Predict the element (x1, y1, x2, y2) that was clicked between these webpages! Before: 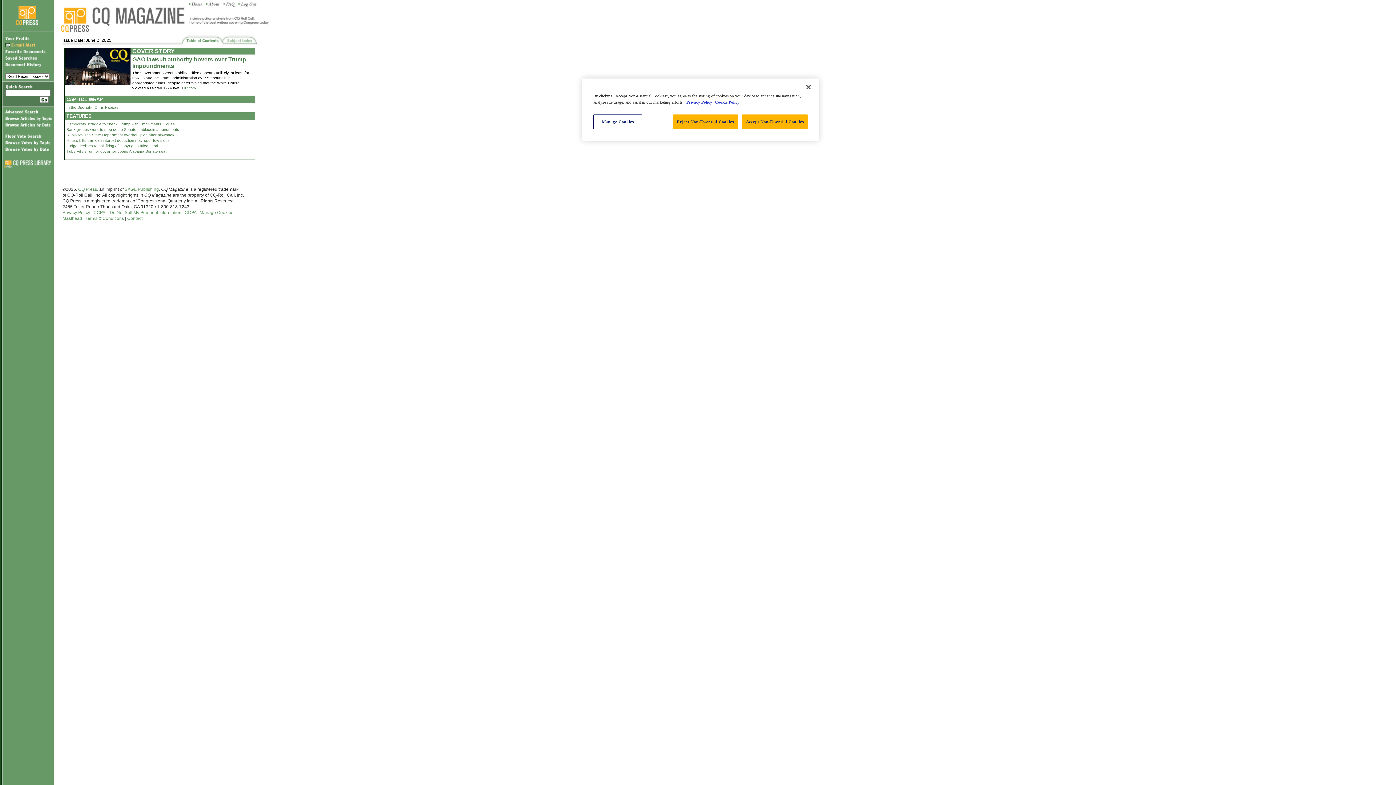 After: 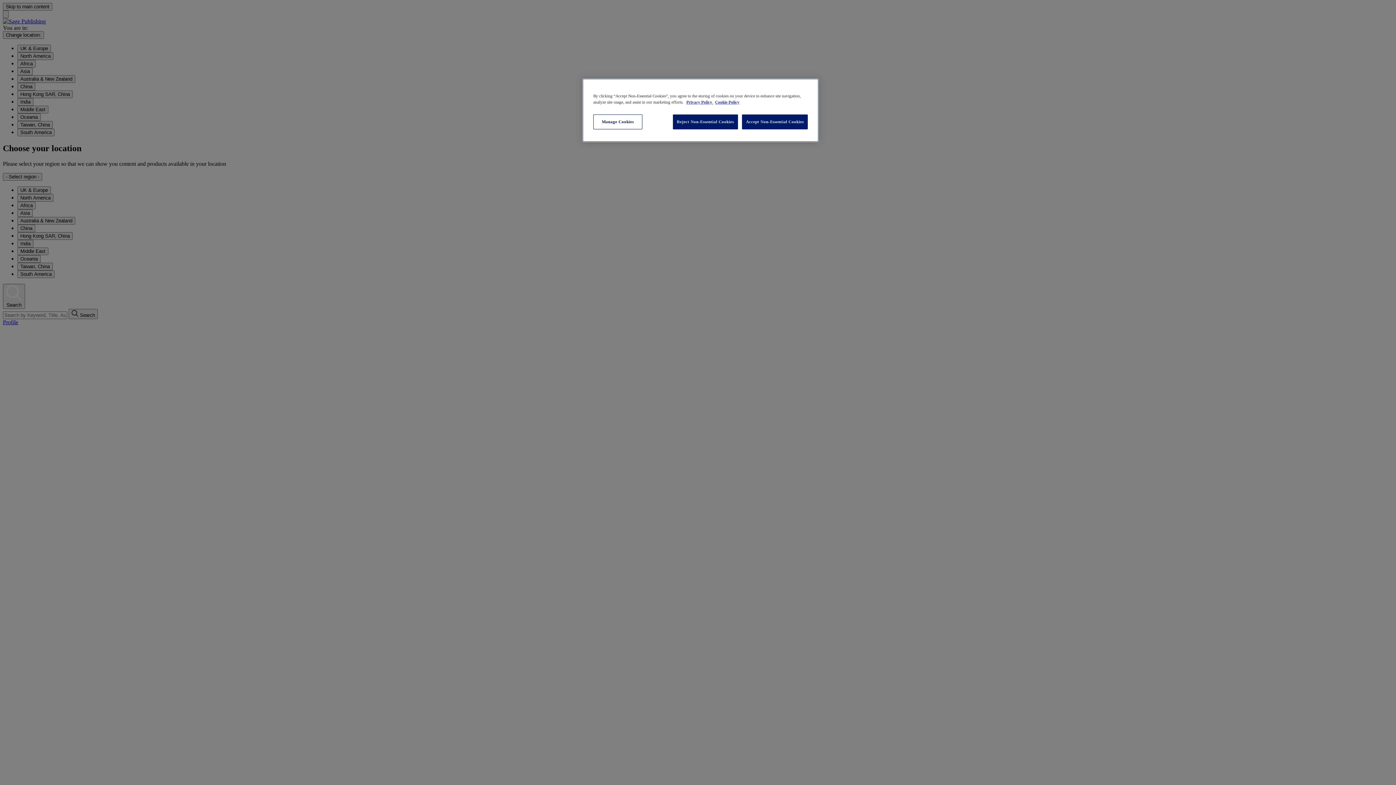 Action: bbox: (93, 210, 181, 215) label: CCPA – Do Not Sell My Personal Information